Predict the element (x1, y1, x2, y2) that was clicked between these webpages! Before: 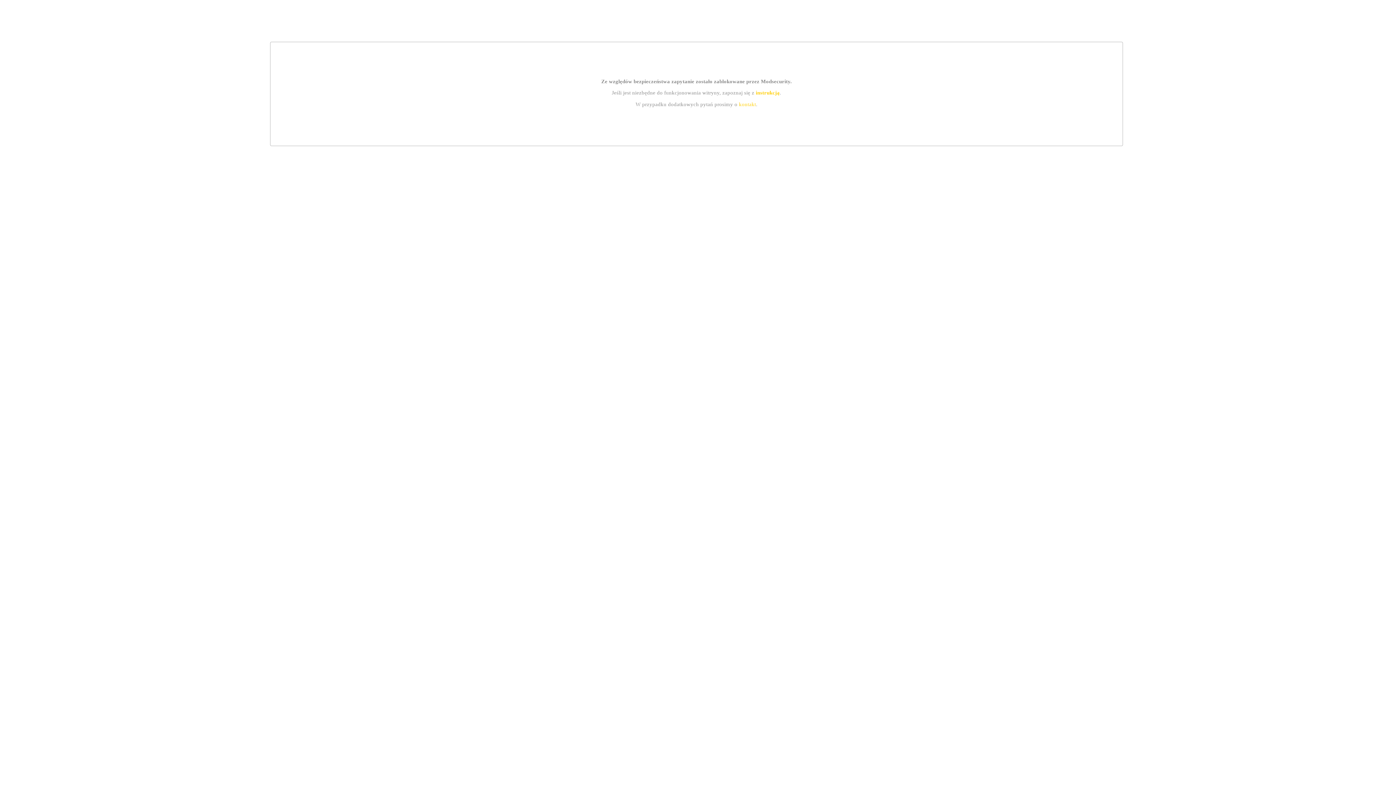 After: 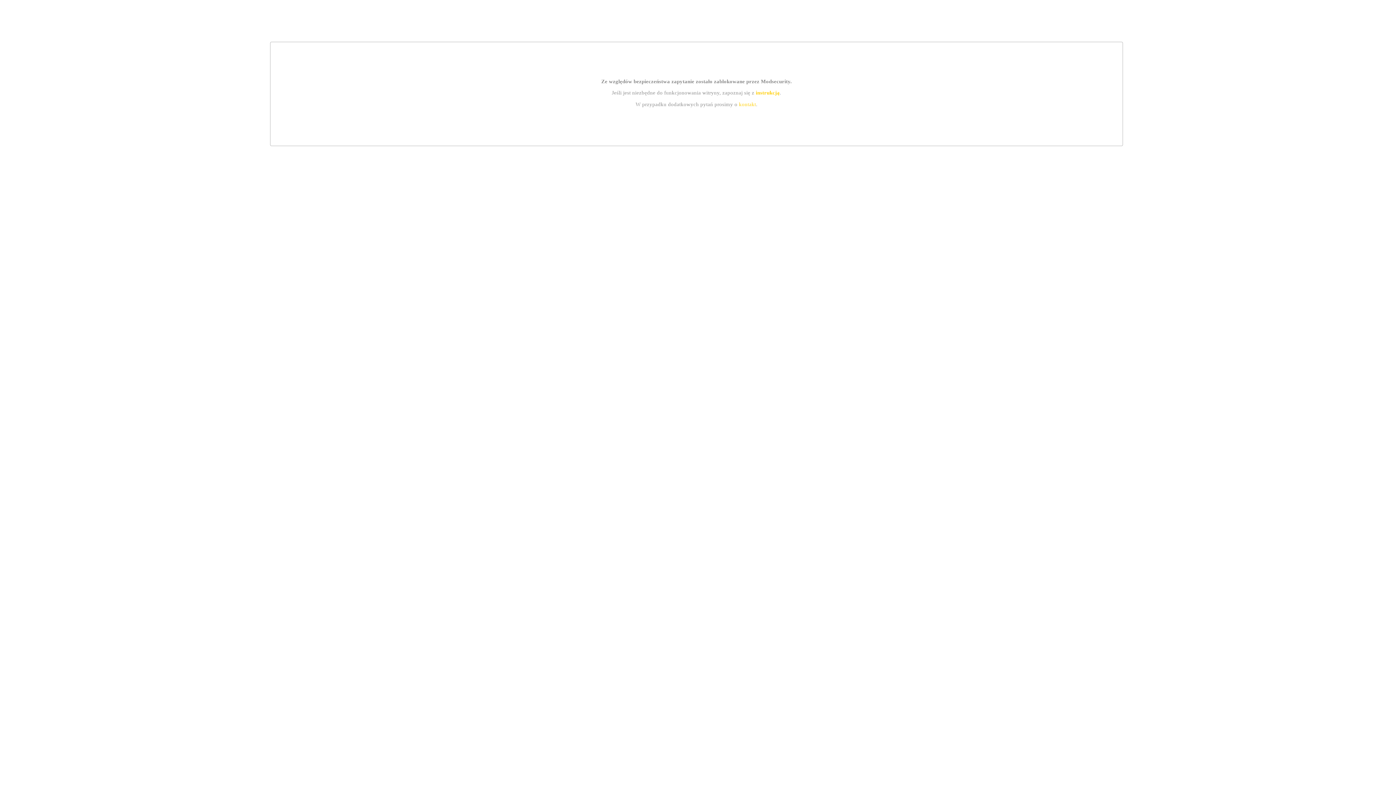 Action: bbox: (755, 89, 779, 95) label: instrukcją